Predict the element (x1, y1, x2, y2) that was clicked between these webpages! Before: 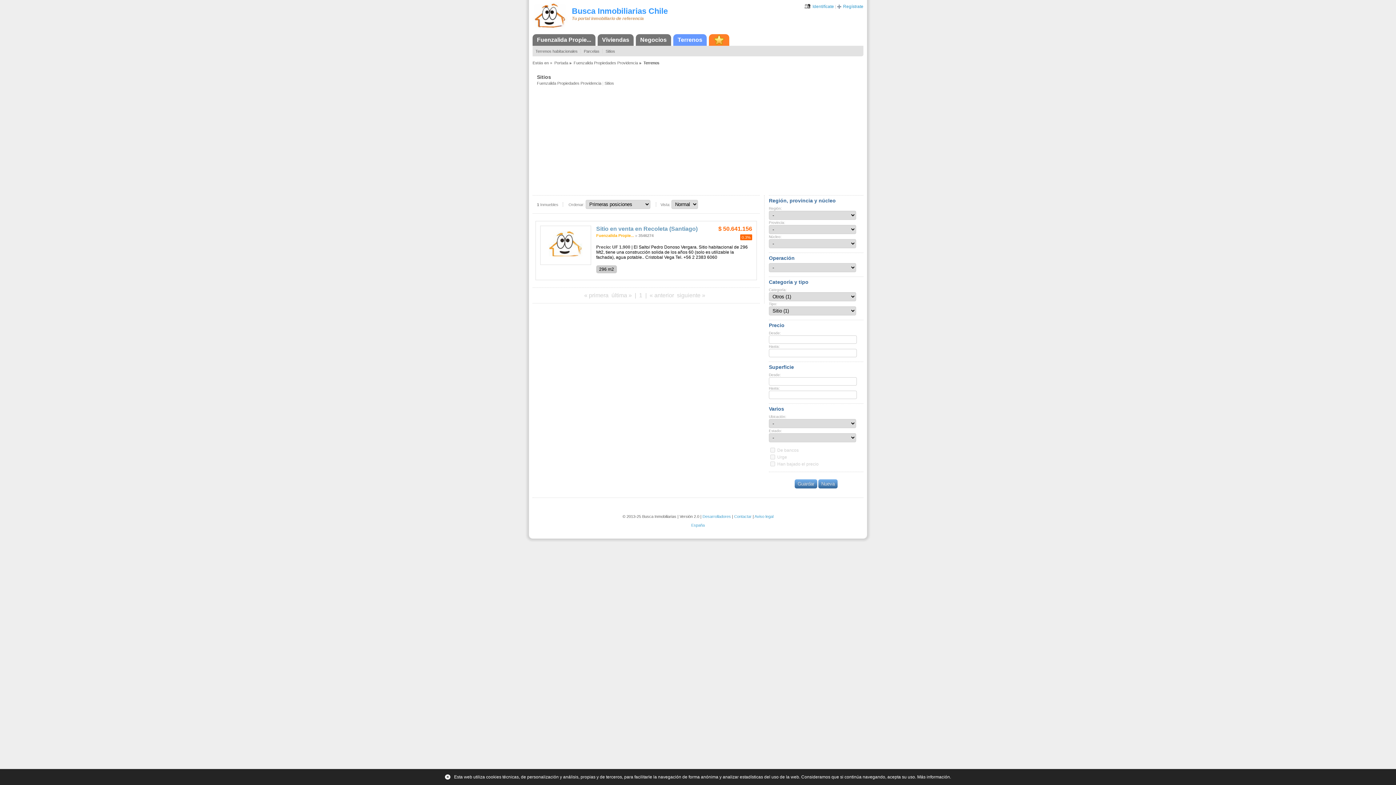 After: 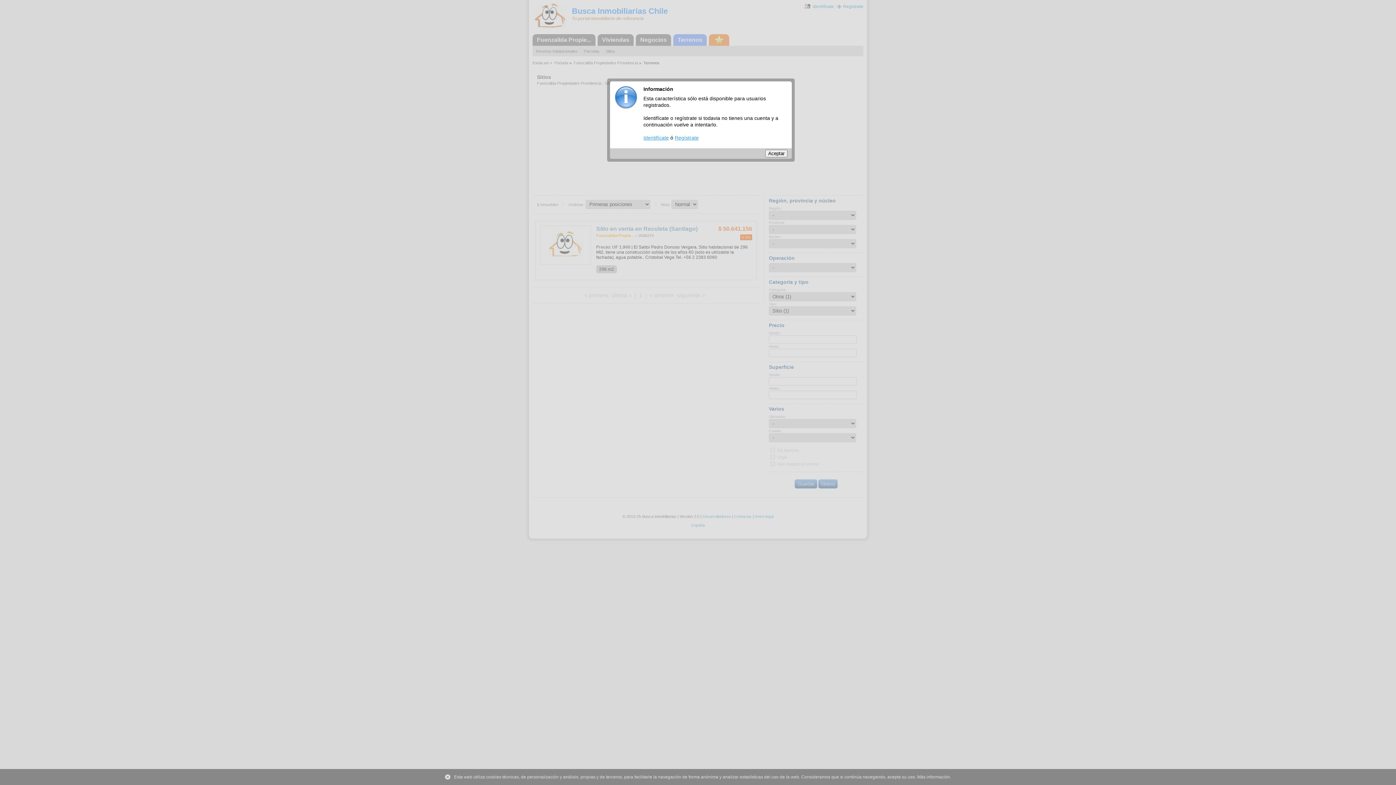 Action: label: Guardar bbox: (794, 479, 817, 488)